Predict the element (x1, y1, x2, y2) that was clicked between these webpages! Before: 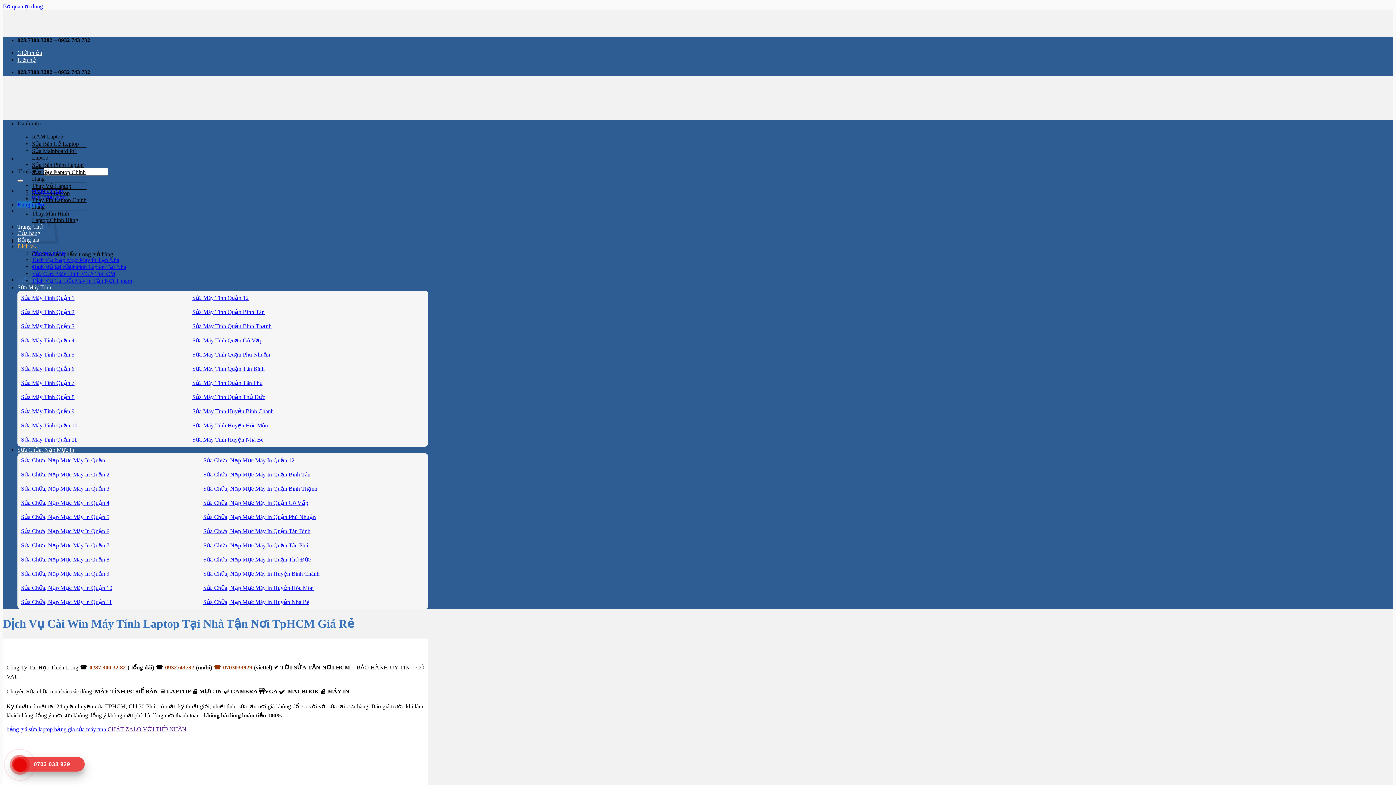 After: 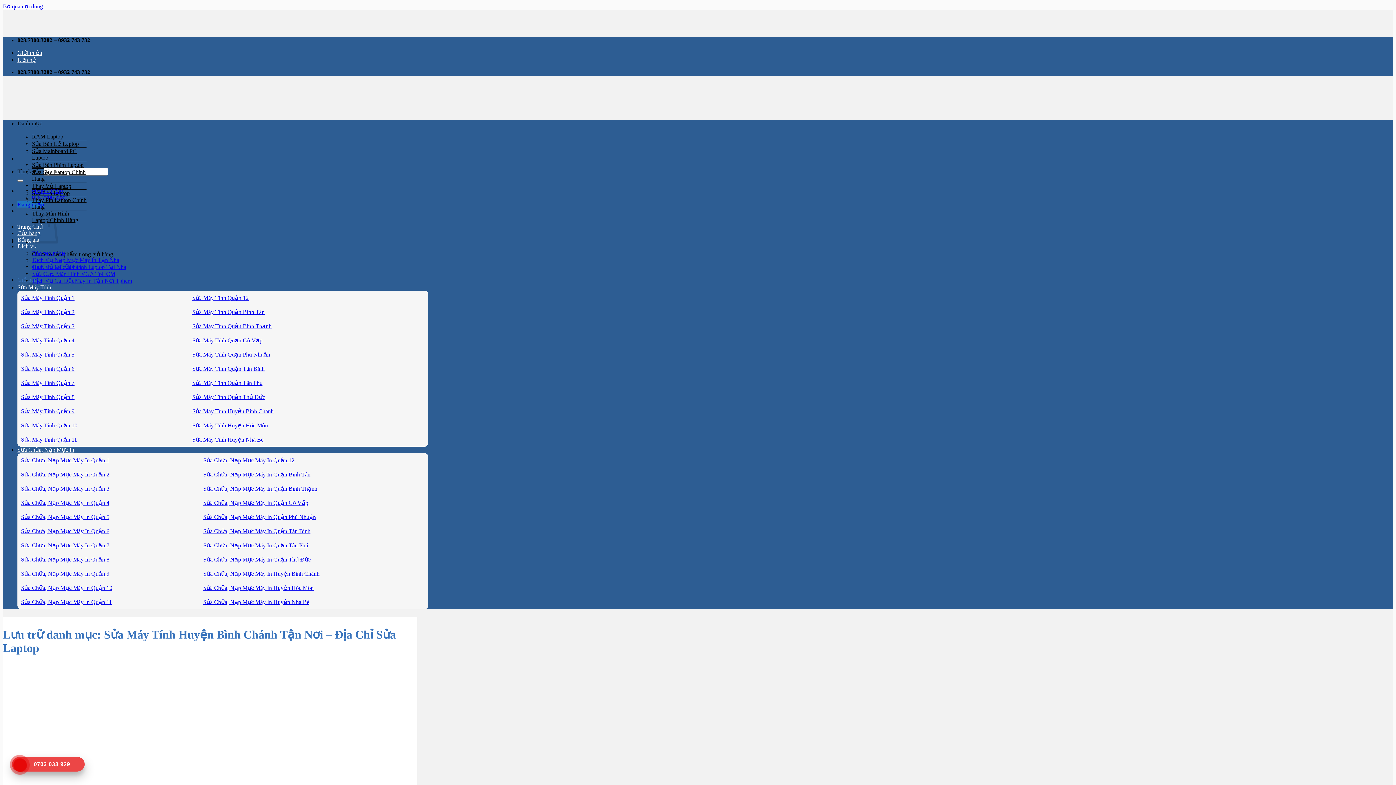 Action: label: Sửa Máy Tính Huyện Bình Chánh bbox: (192, 408, 273, 414)